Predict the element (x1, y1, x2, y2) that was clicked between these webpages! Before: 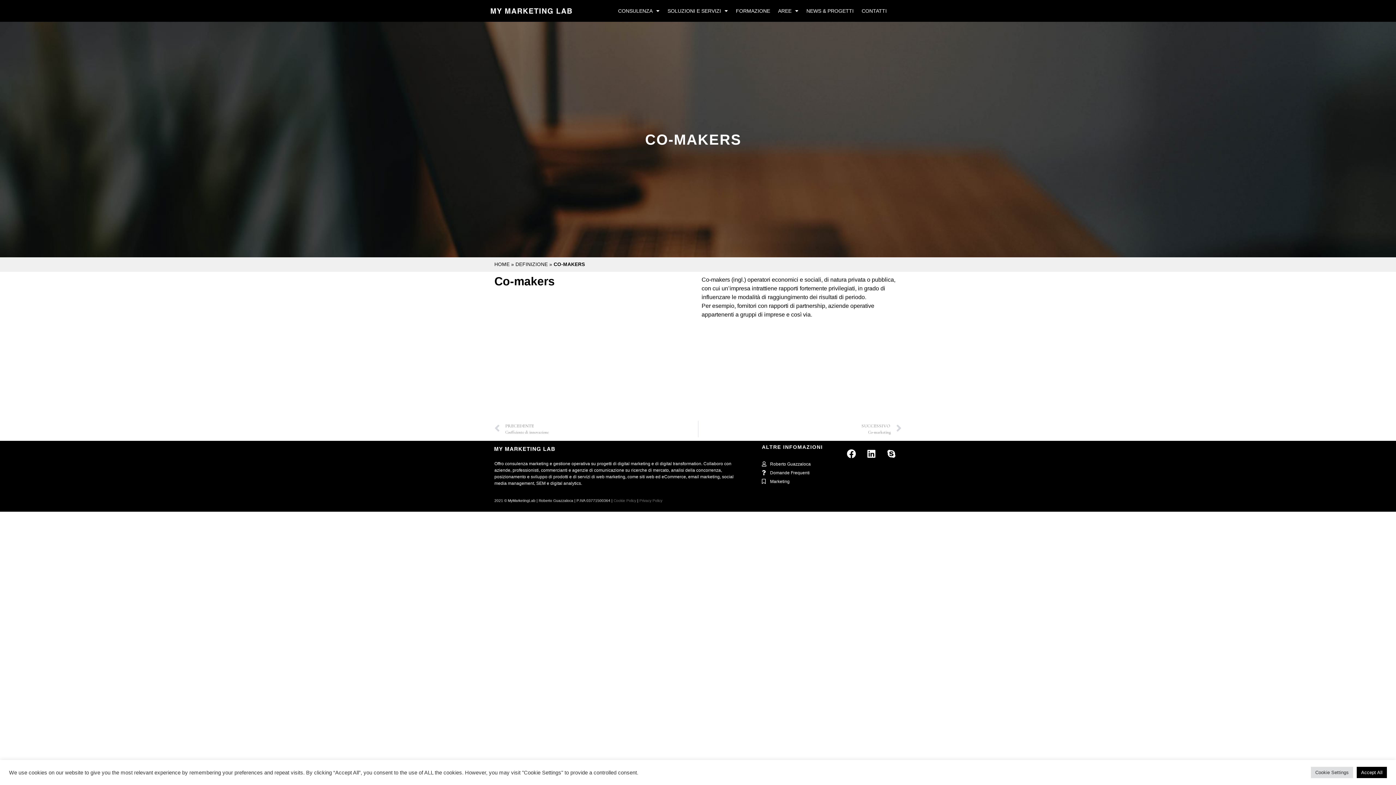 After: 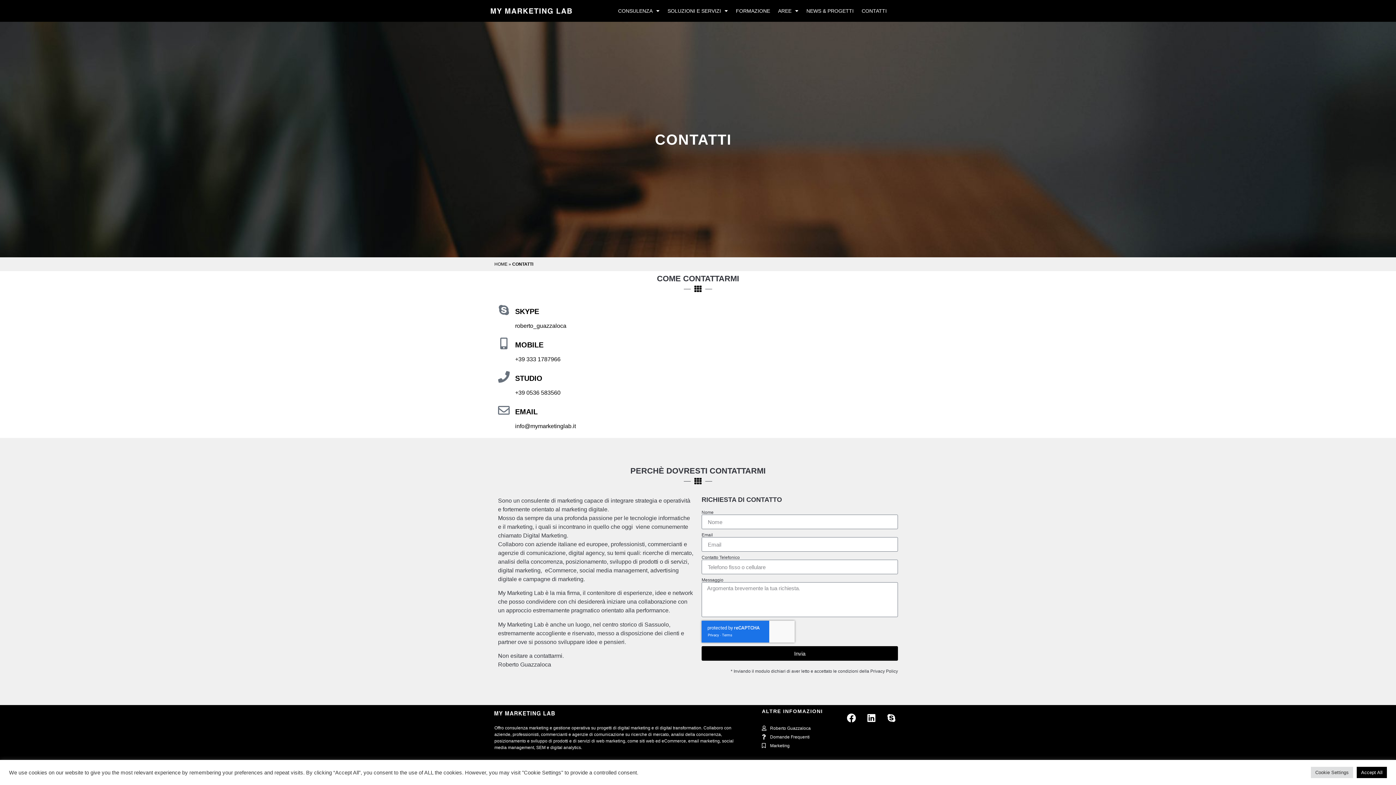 Action: bbox: (858, 2, 890, 19) label: CONTATTI